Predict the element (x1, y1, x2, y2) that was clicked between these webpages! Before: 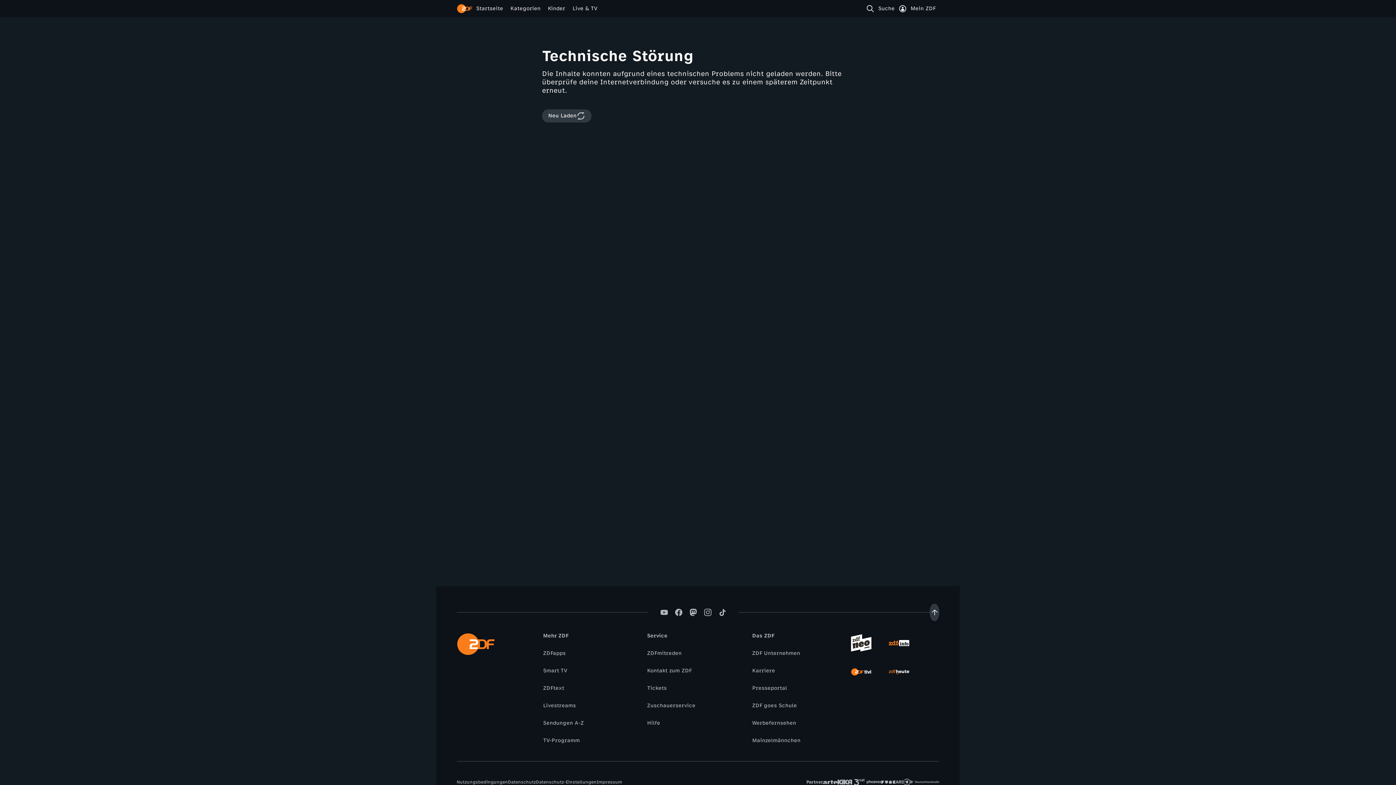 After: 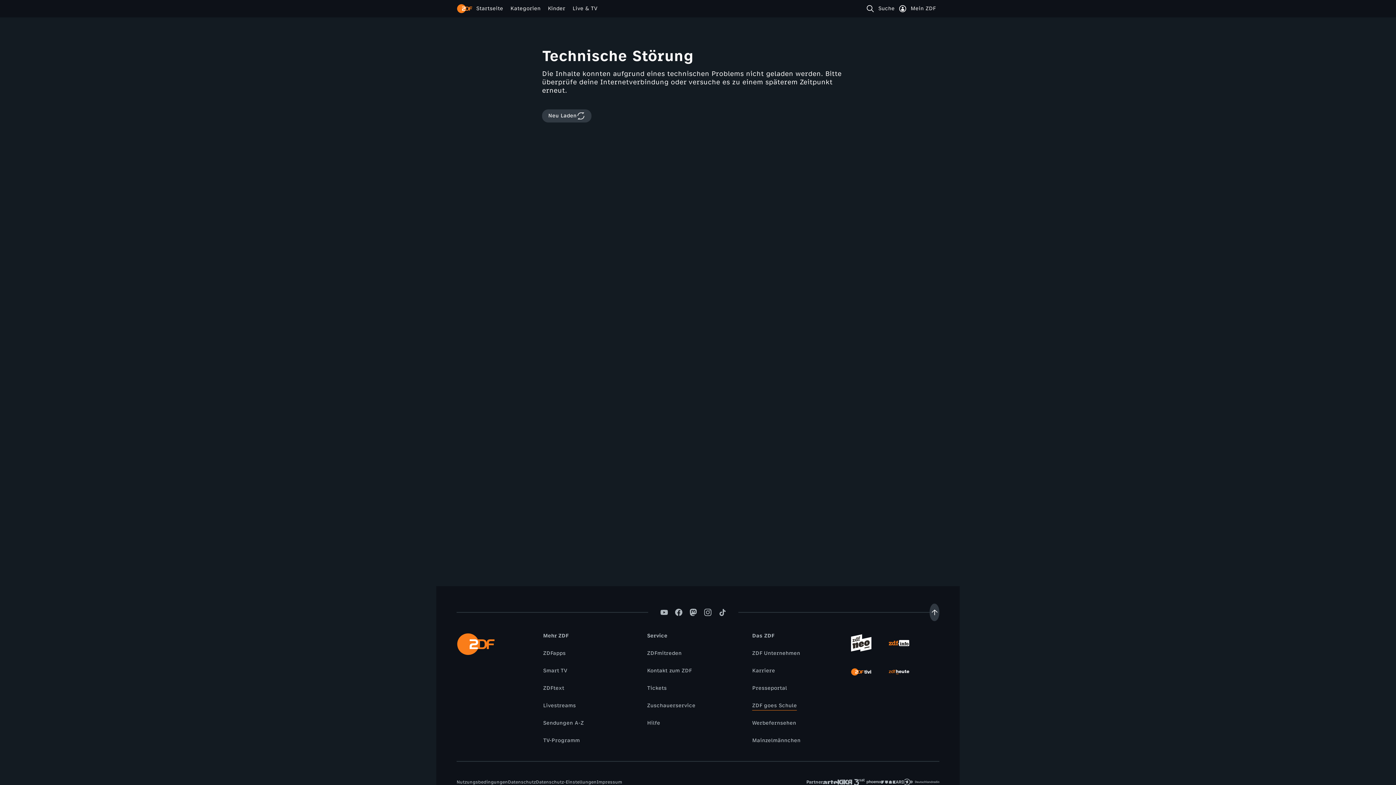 Action: label: ZDF goes Schule bbox: (748, 702, 800, 710)